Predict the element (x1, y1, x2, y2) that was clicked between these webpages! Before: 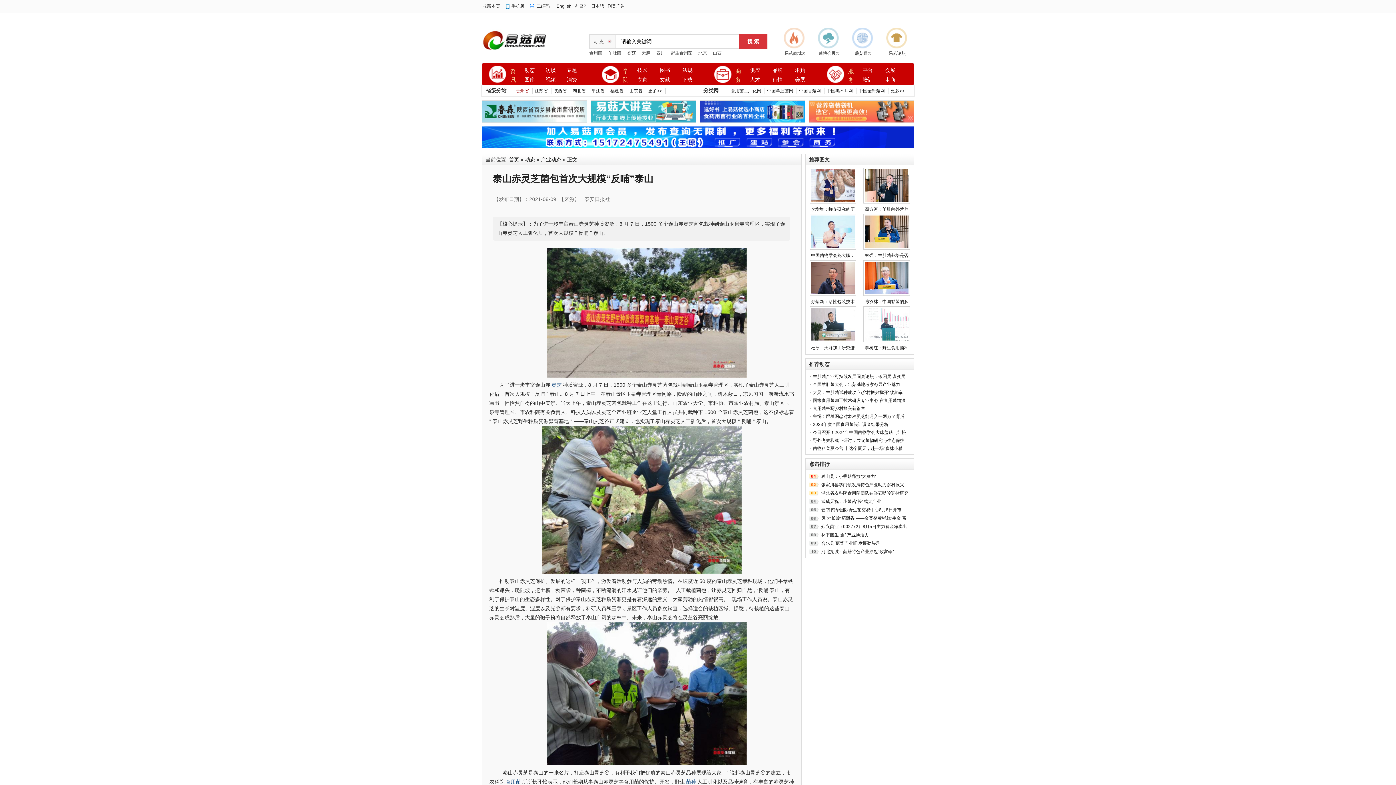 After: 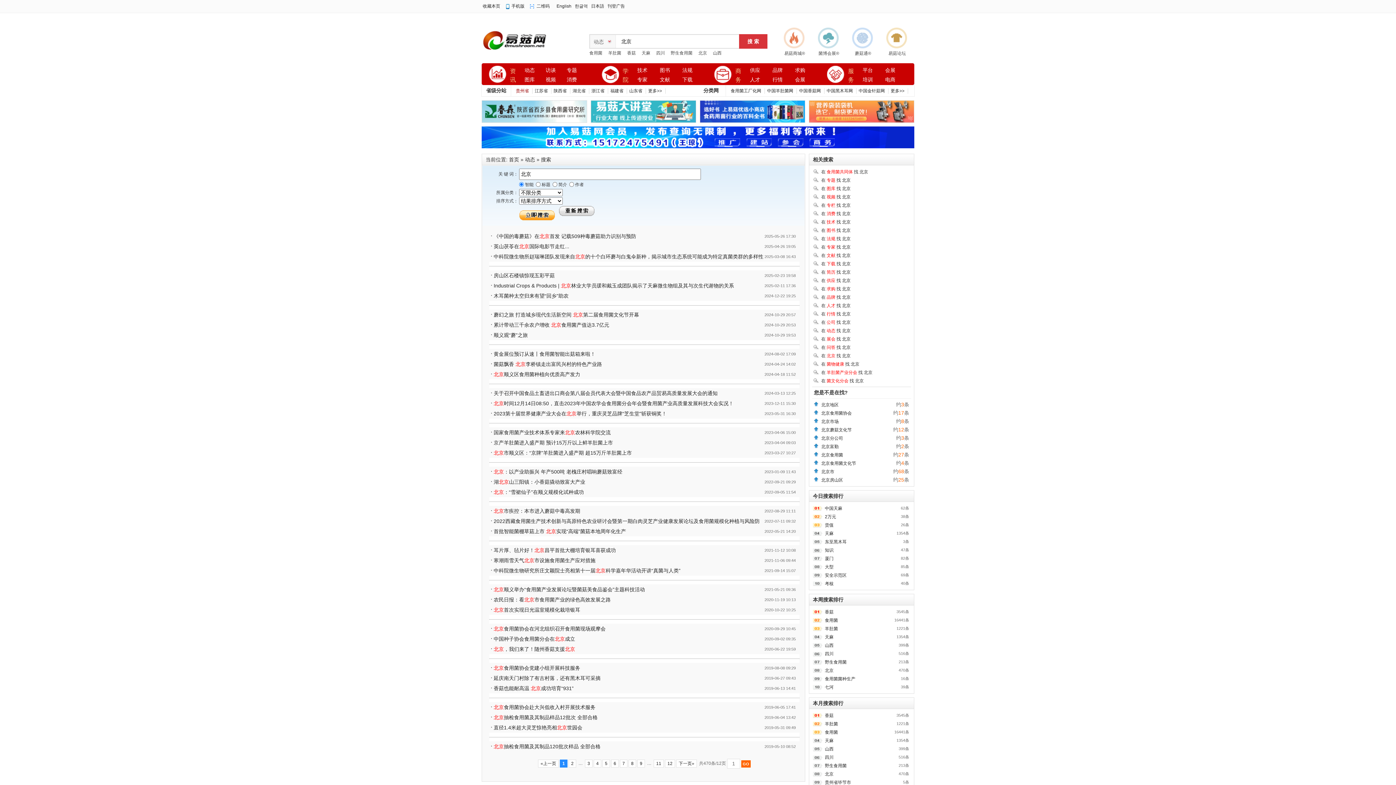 Action: bbox: (698, 50, 707, 55) label: 北京